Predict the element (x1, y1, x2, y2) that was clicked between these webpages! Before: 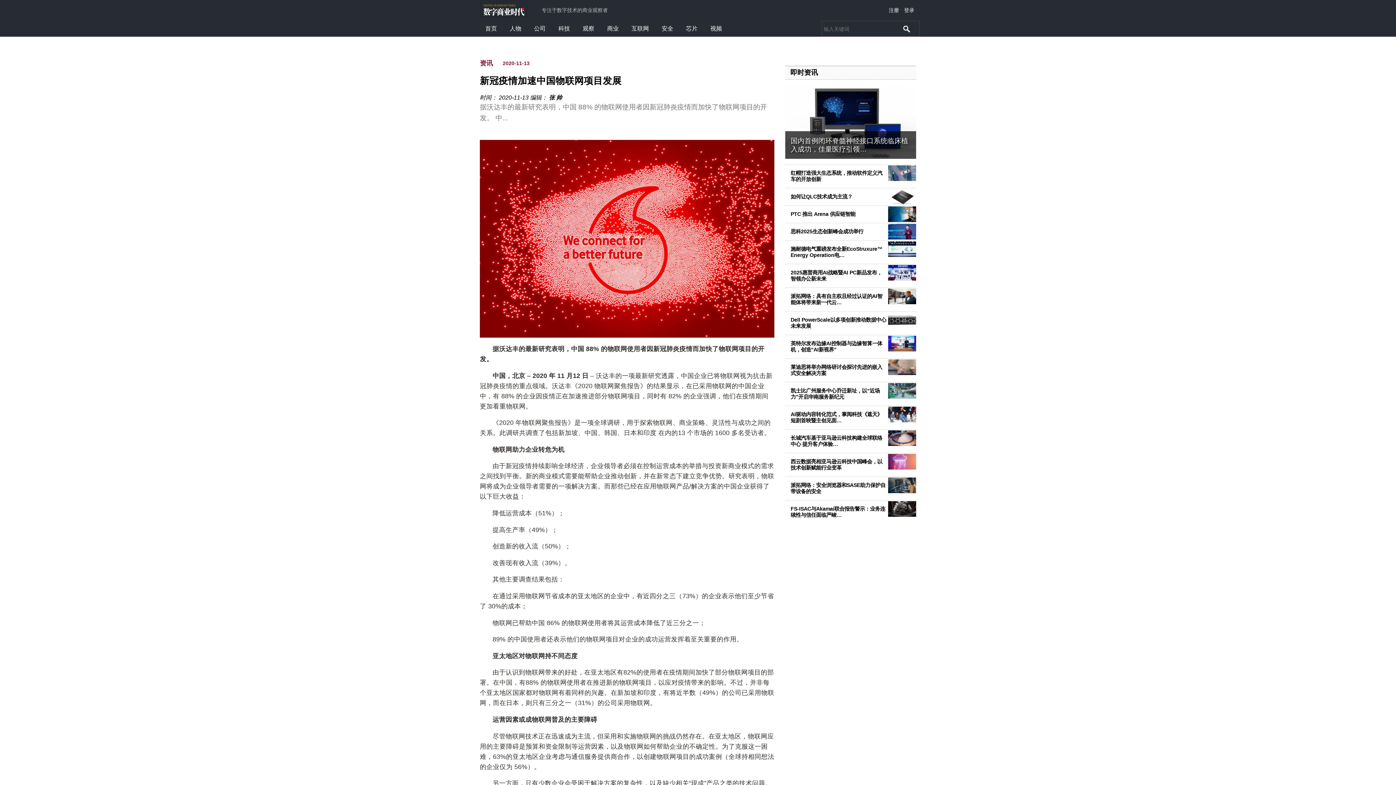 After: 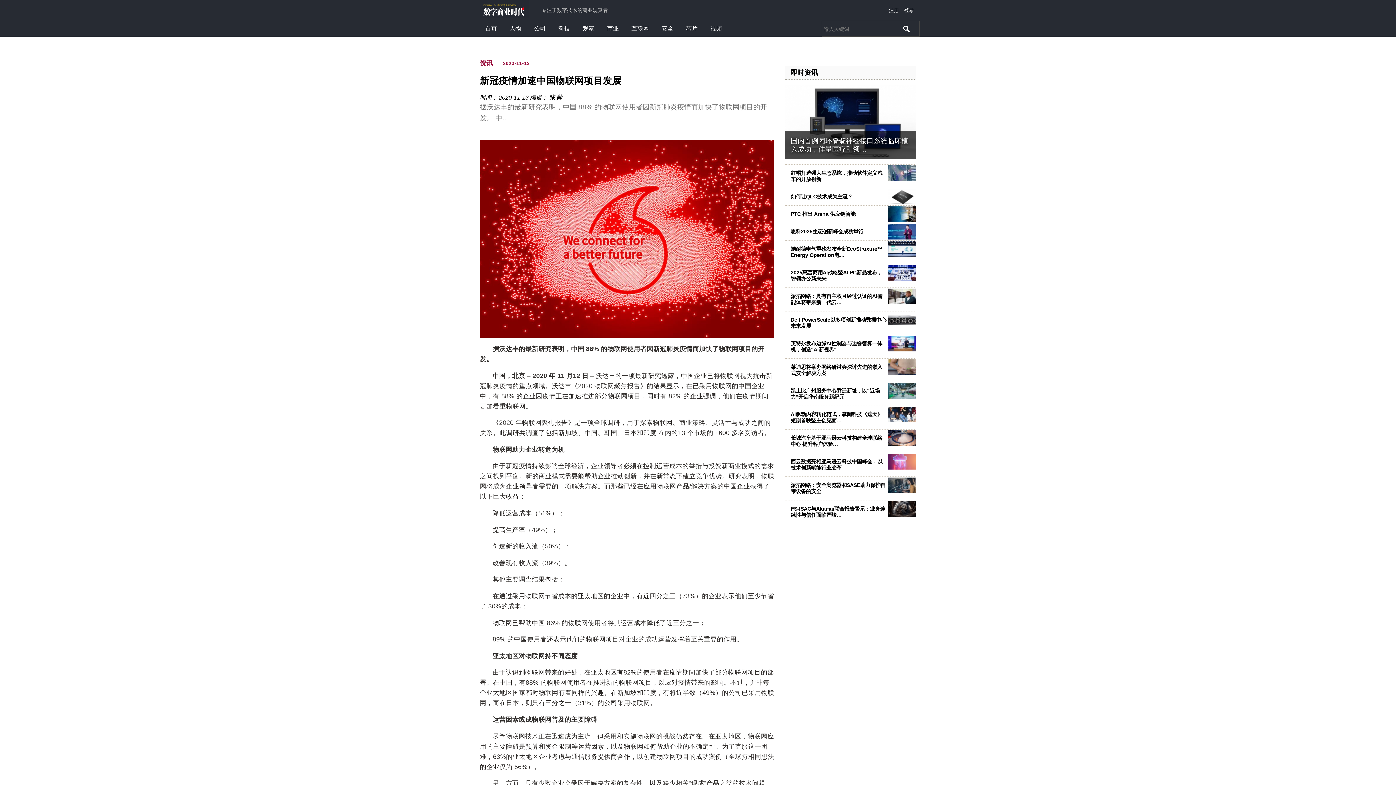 Action: bbox: (886, 164, 916, 181)